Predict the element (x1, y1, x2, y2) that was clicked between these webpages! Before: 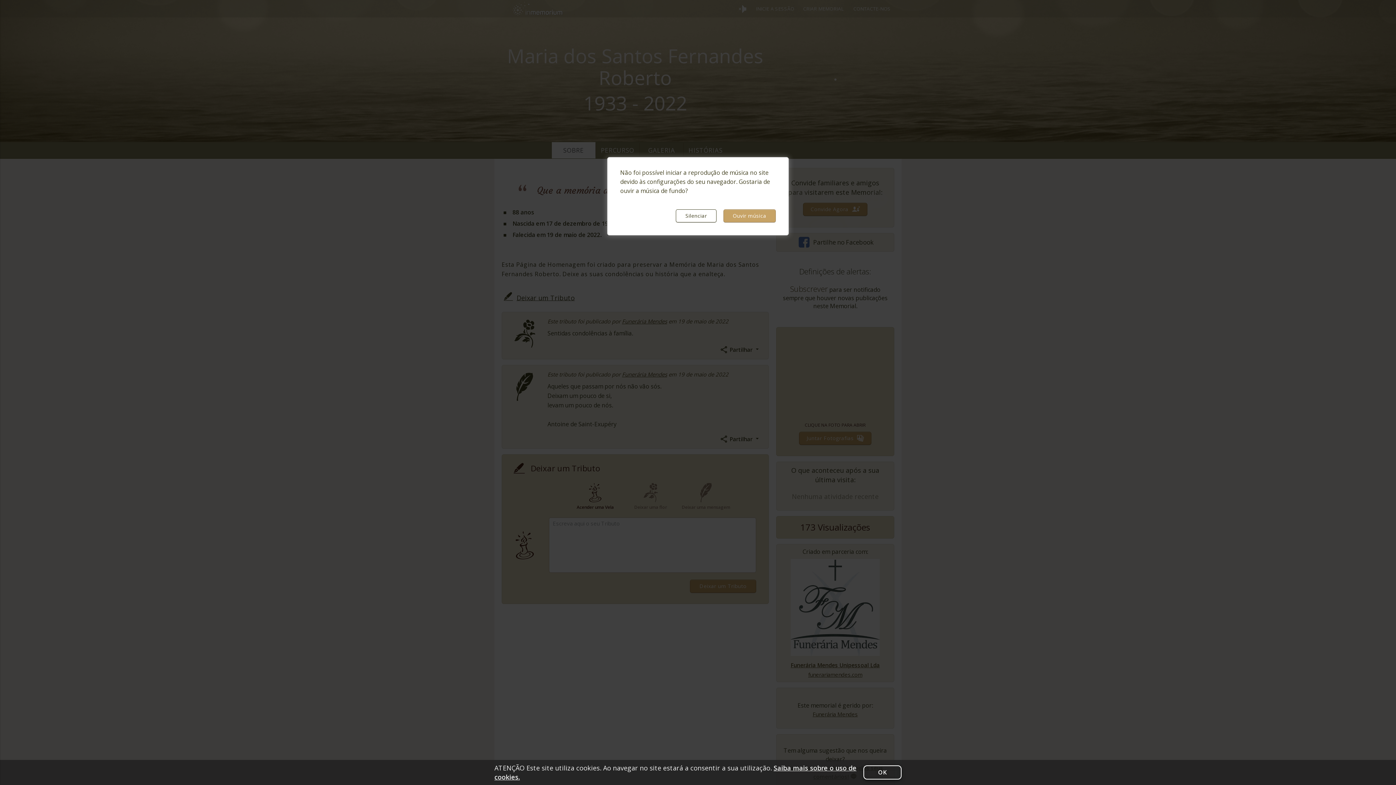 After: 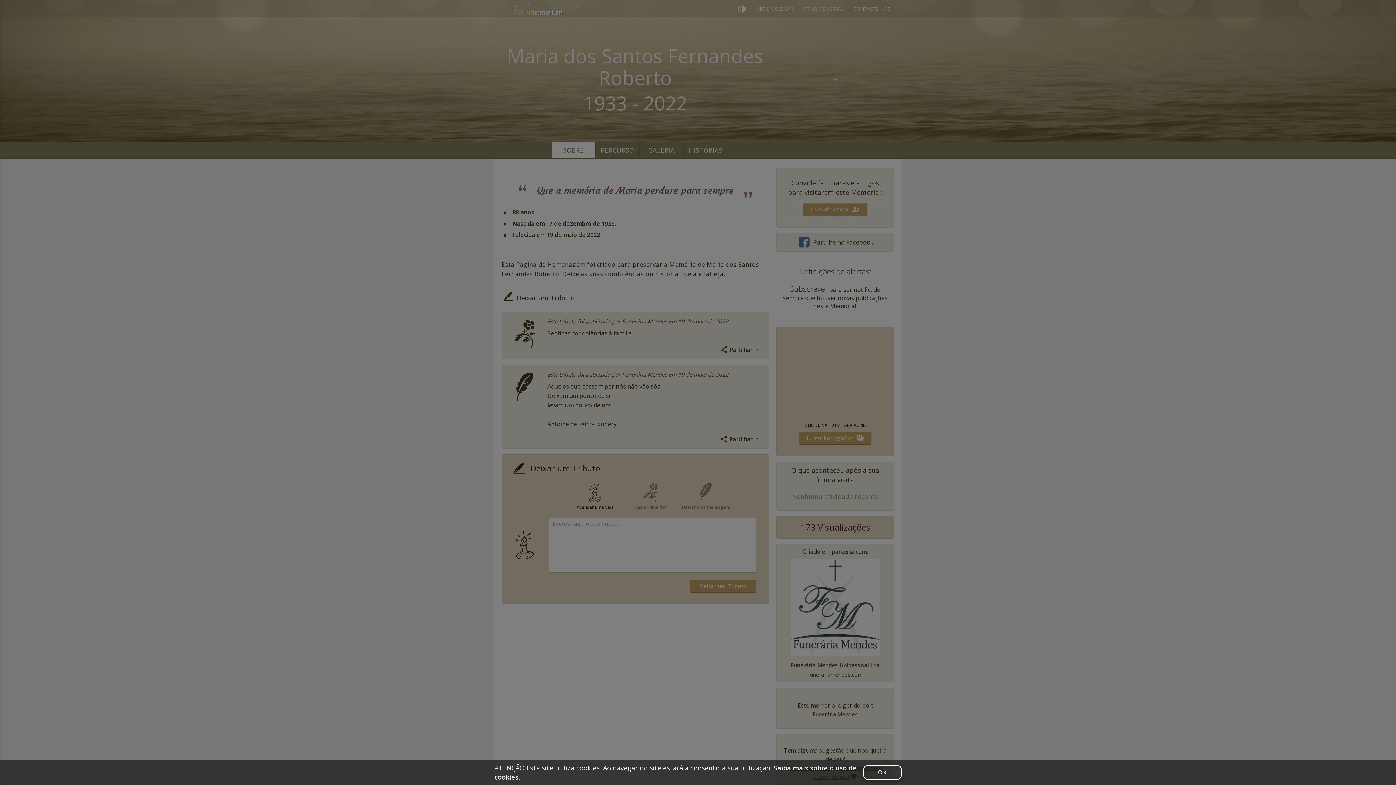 Action: bbox: (723, 209, 776, 222) label: Ouvir música